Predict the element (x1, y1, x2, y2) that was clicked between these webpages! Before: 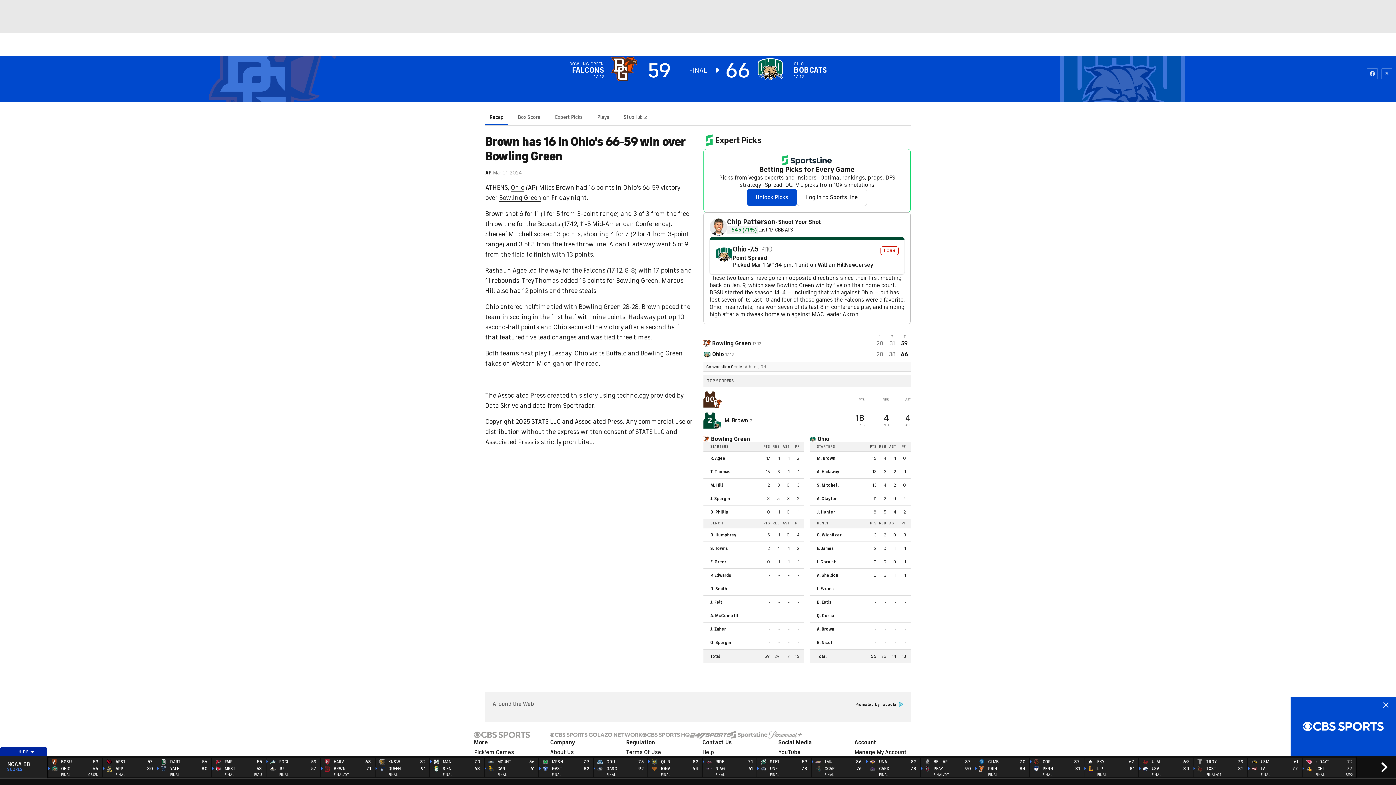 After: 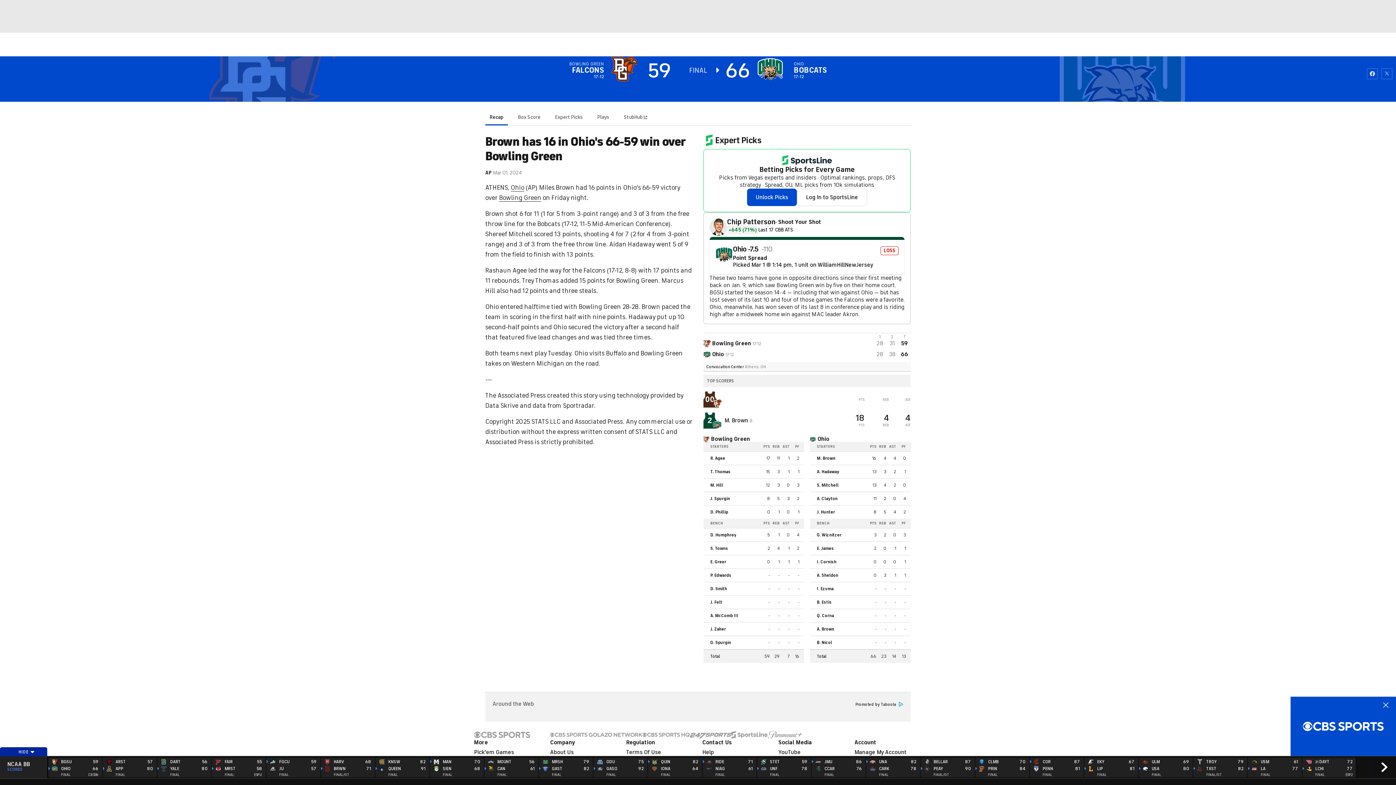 Action: bbox: (1084, 758, 1138, 777) label: 
	
	EKY
LIP	67
81
FINAL	